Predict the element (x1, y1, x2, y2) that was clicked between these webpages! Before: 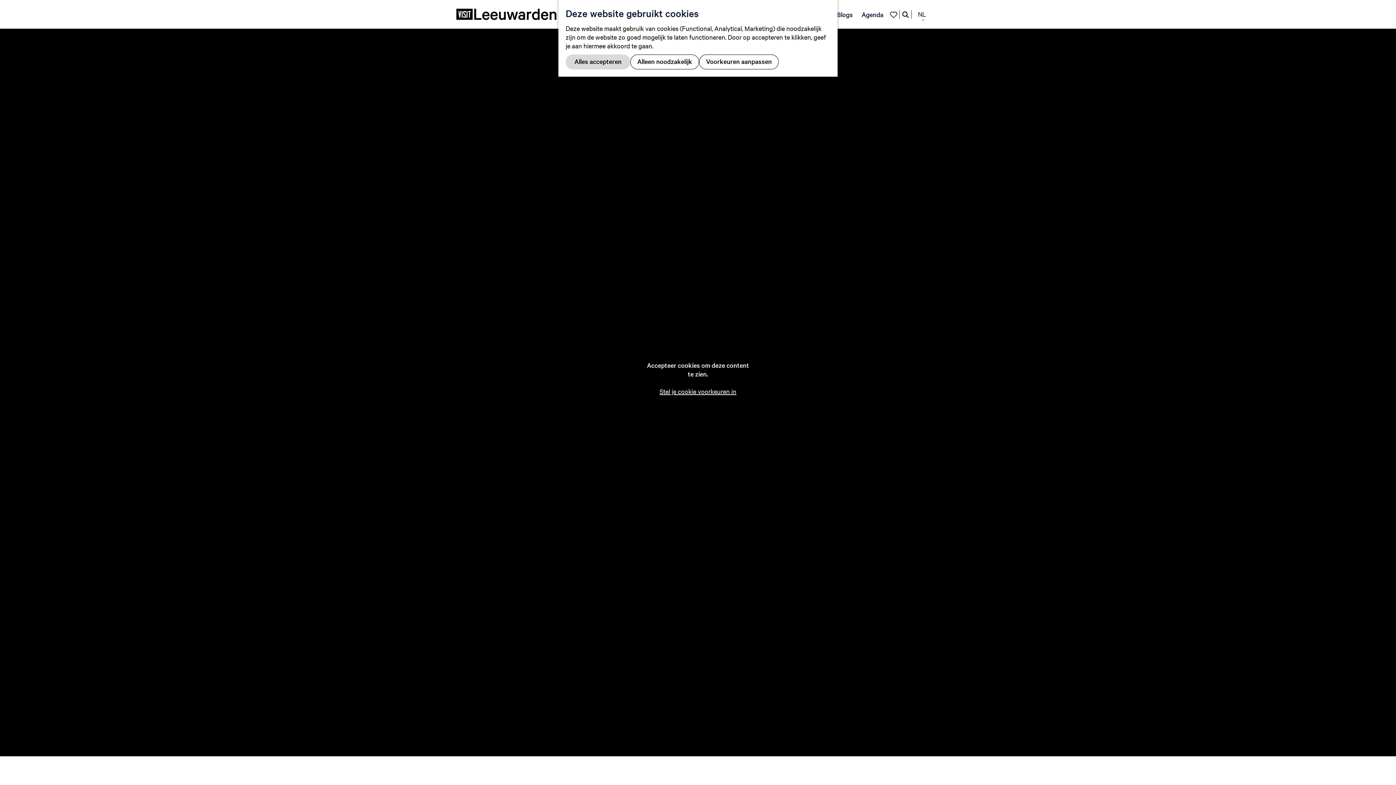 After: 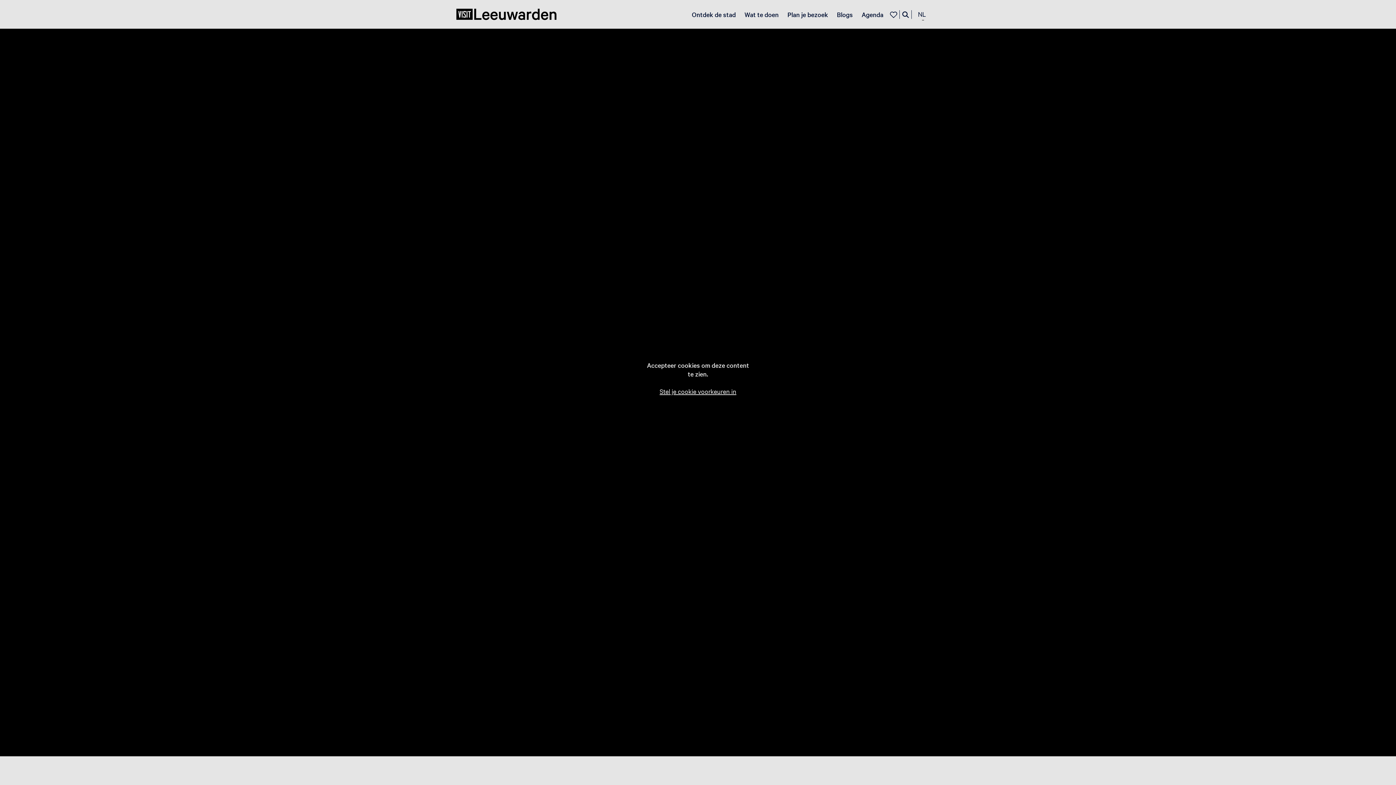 Action: label: Stel je cookie voorkeuren in bbox: (659, 387, 736, 395)